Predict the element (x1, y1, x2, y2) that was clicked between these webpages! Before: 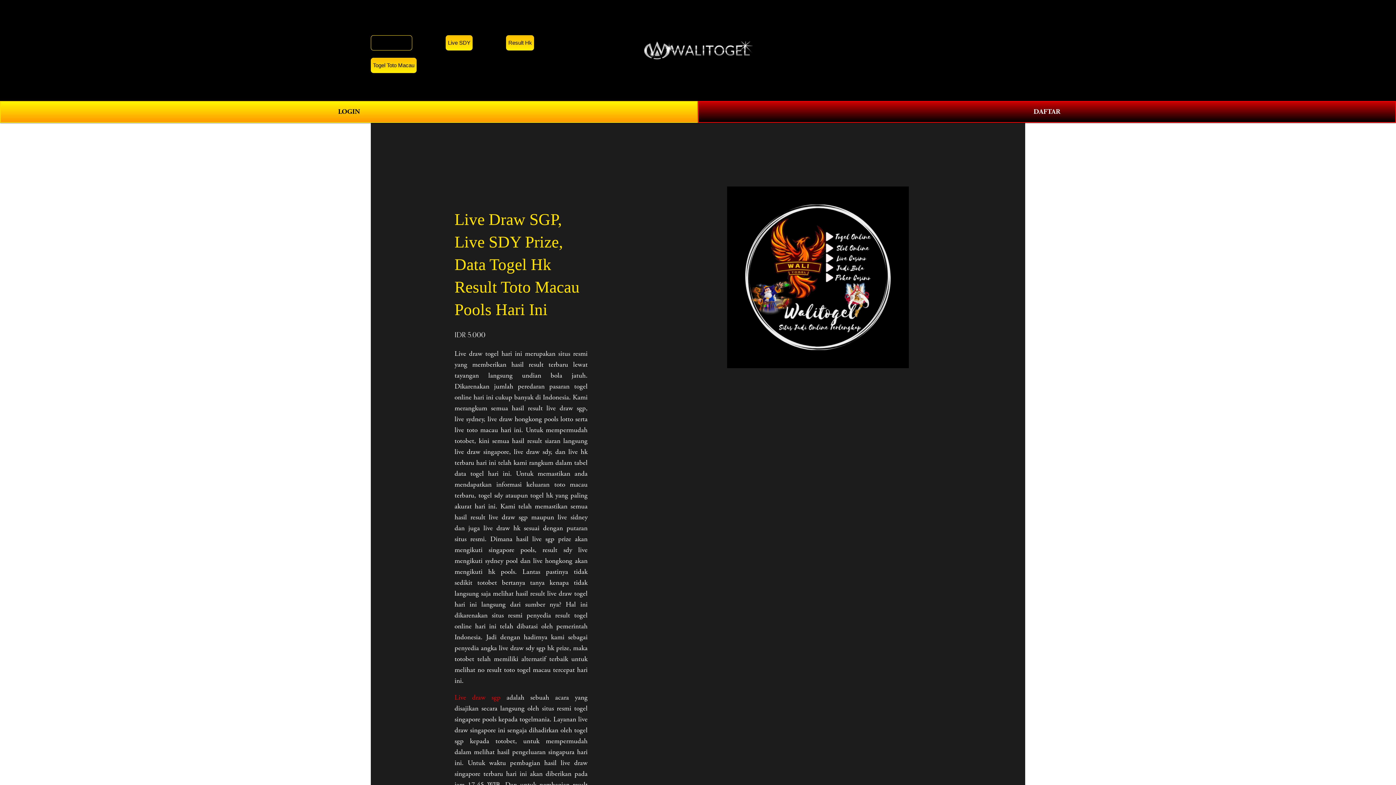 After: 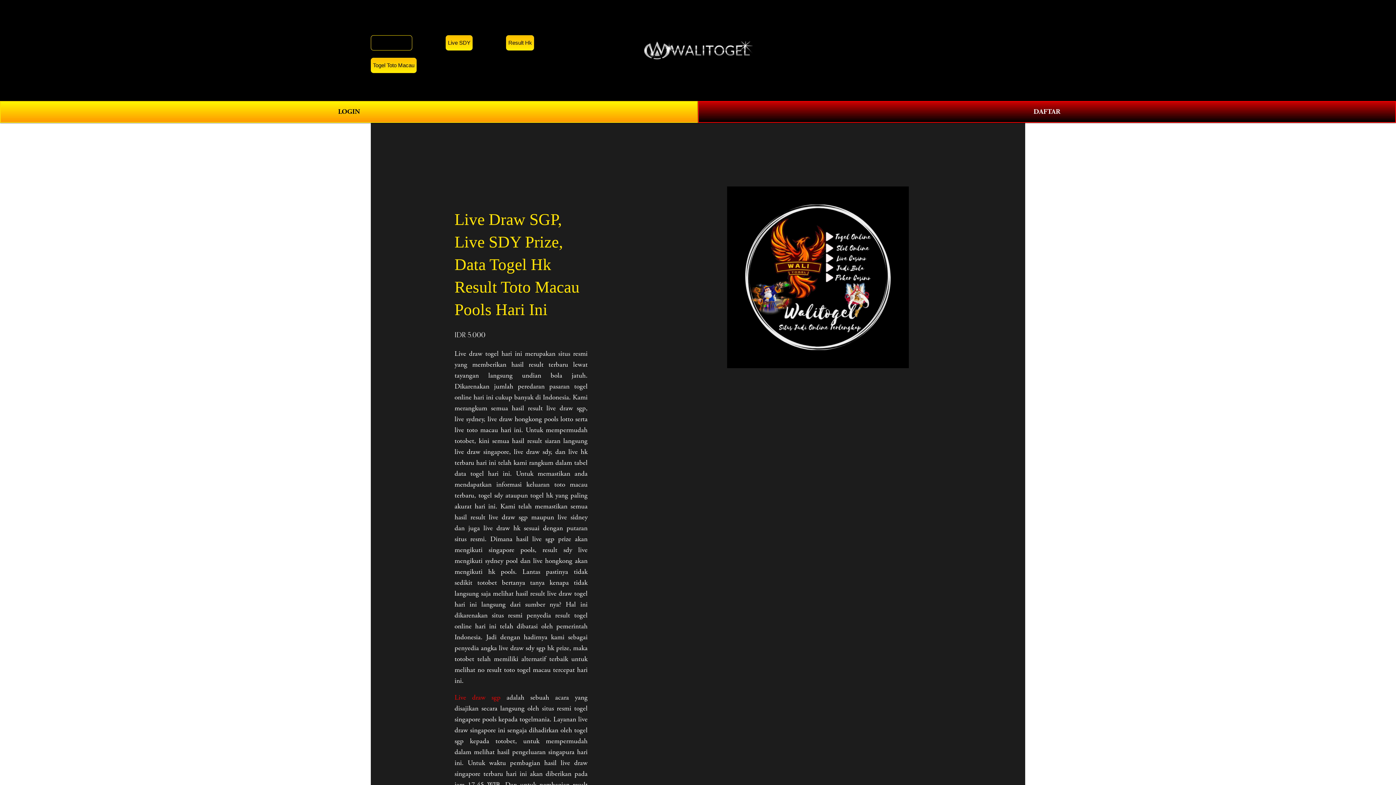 Action: label: Togel Toto Macau bbox: (370, 57, 416, 73)